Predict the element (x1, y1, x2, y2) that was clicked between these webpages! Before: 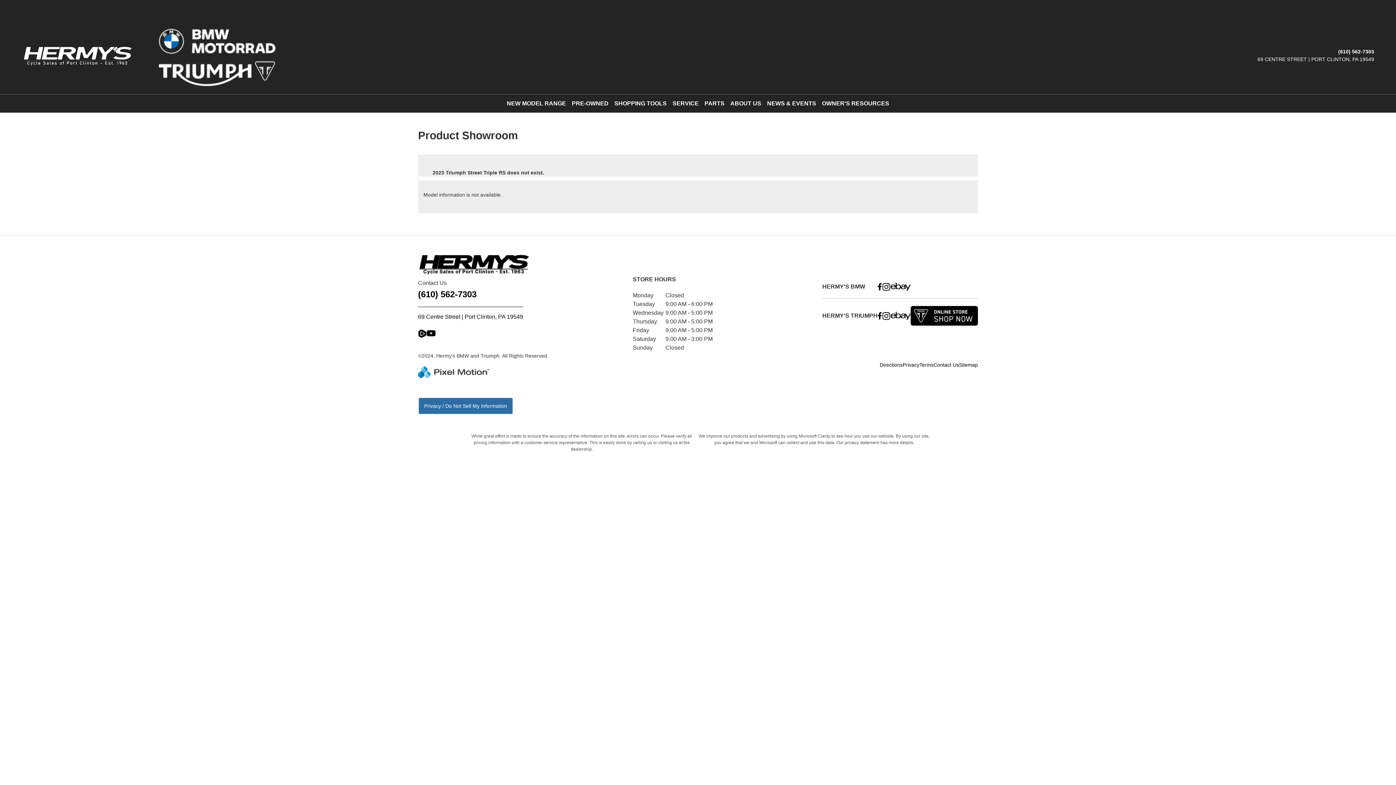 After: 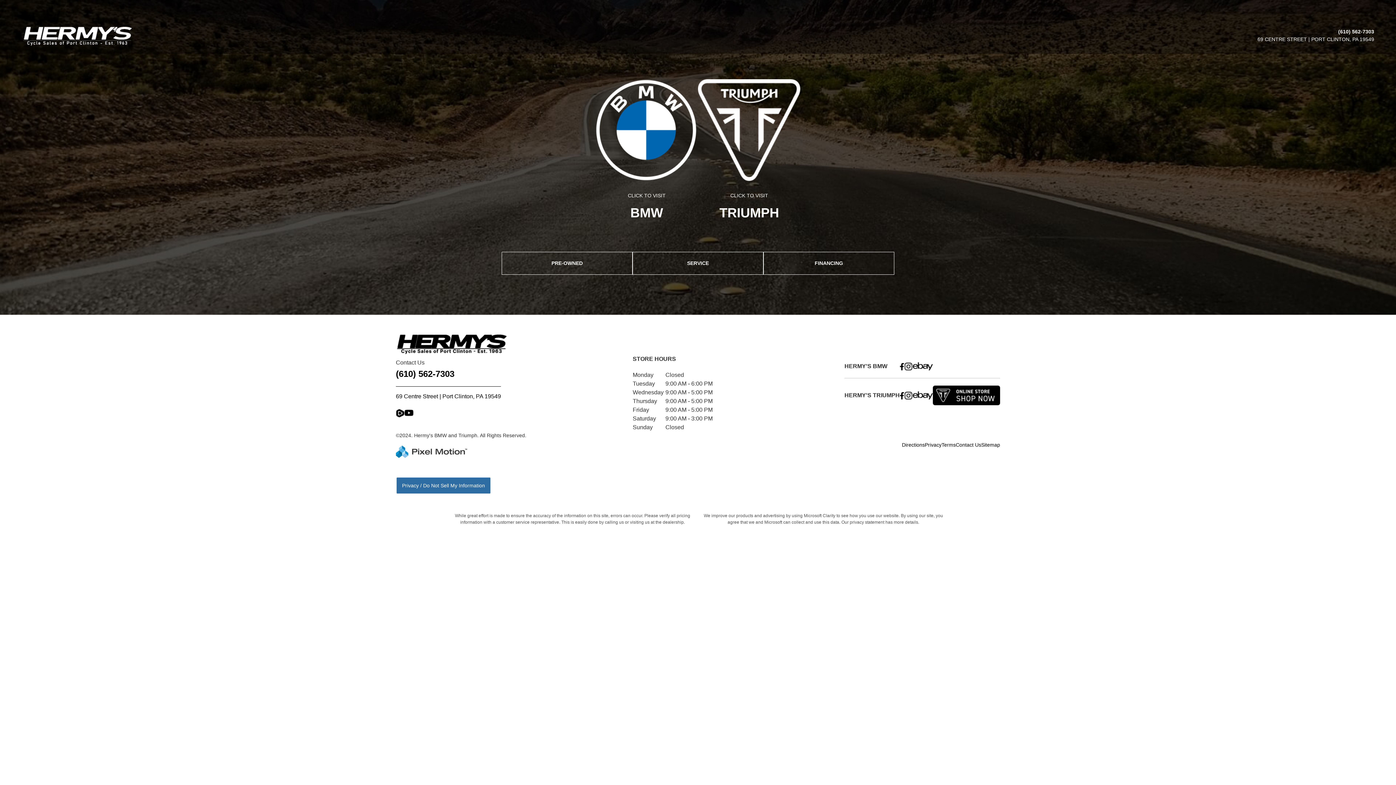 Action: label: 

 bbox: (21, 37, 133, 66)